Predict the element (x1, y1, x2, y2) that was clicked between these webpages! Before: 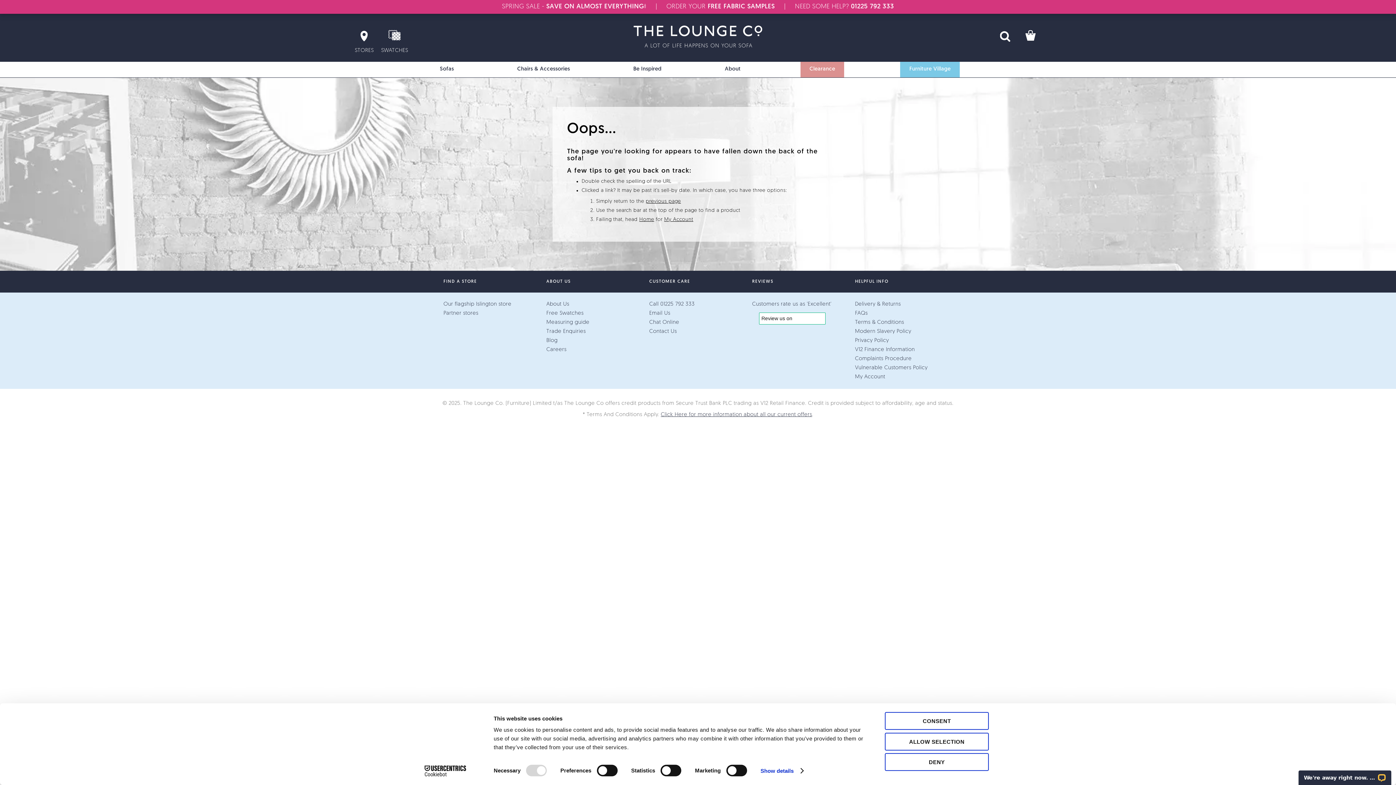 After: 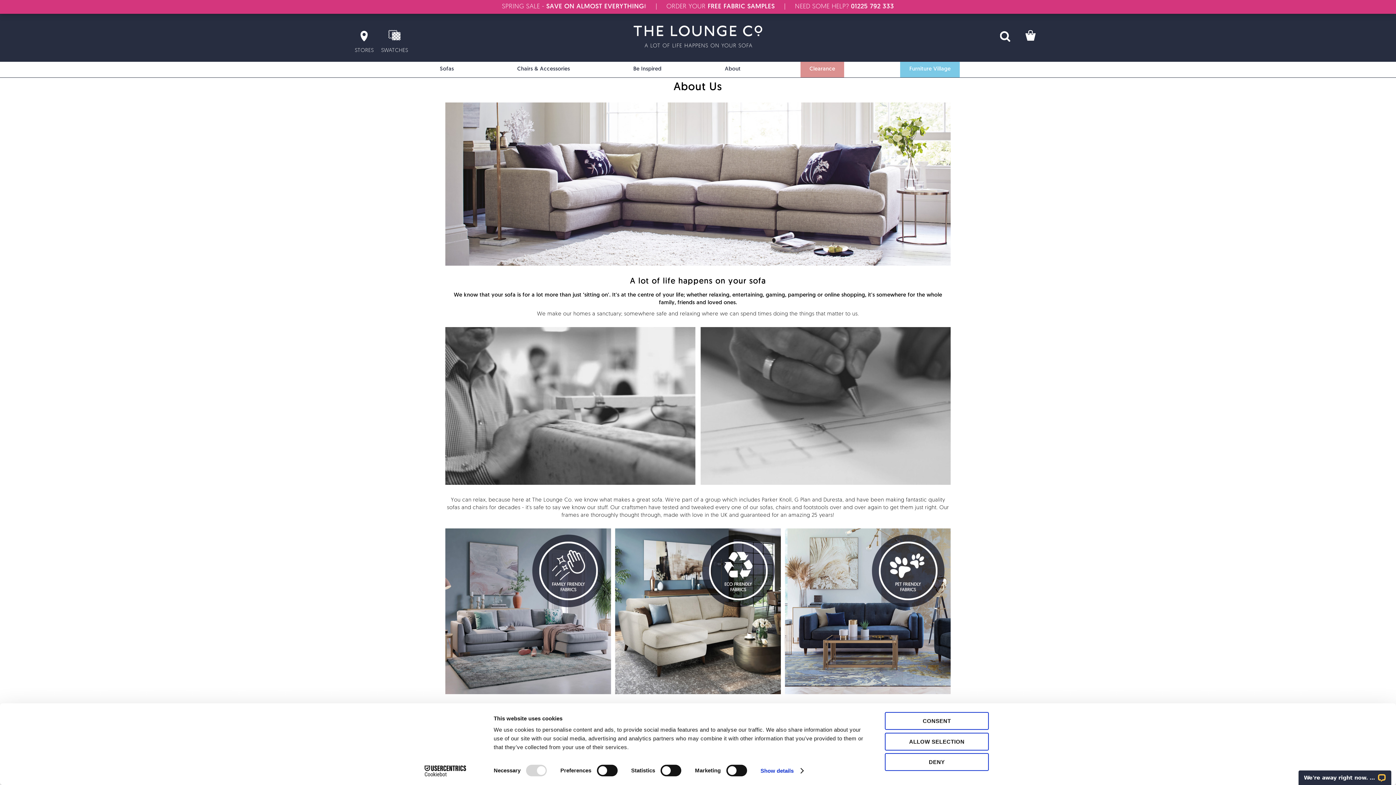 Action: label: About
Toggle bbox: (721, 61, 744, 77)